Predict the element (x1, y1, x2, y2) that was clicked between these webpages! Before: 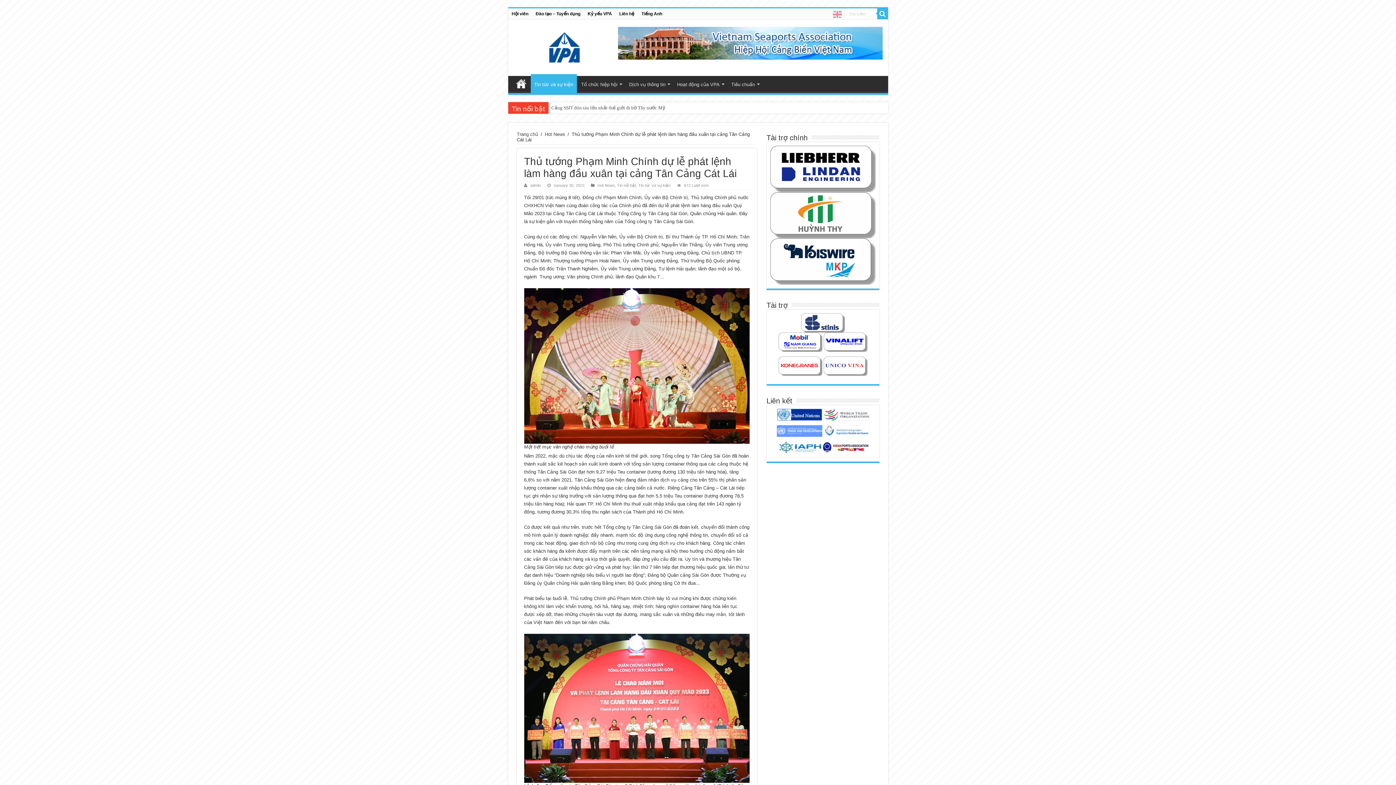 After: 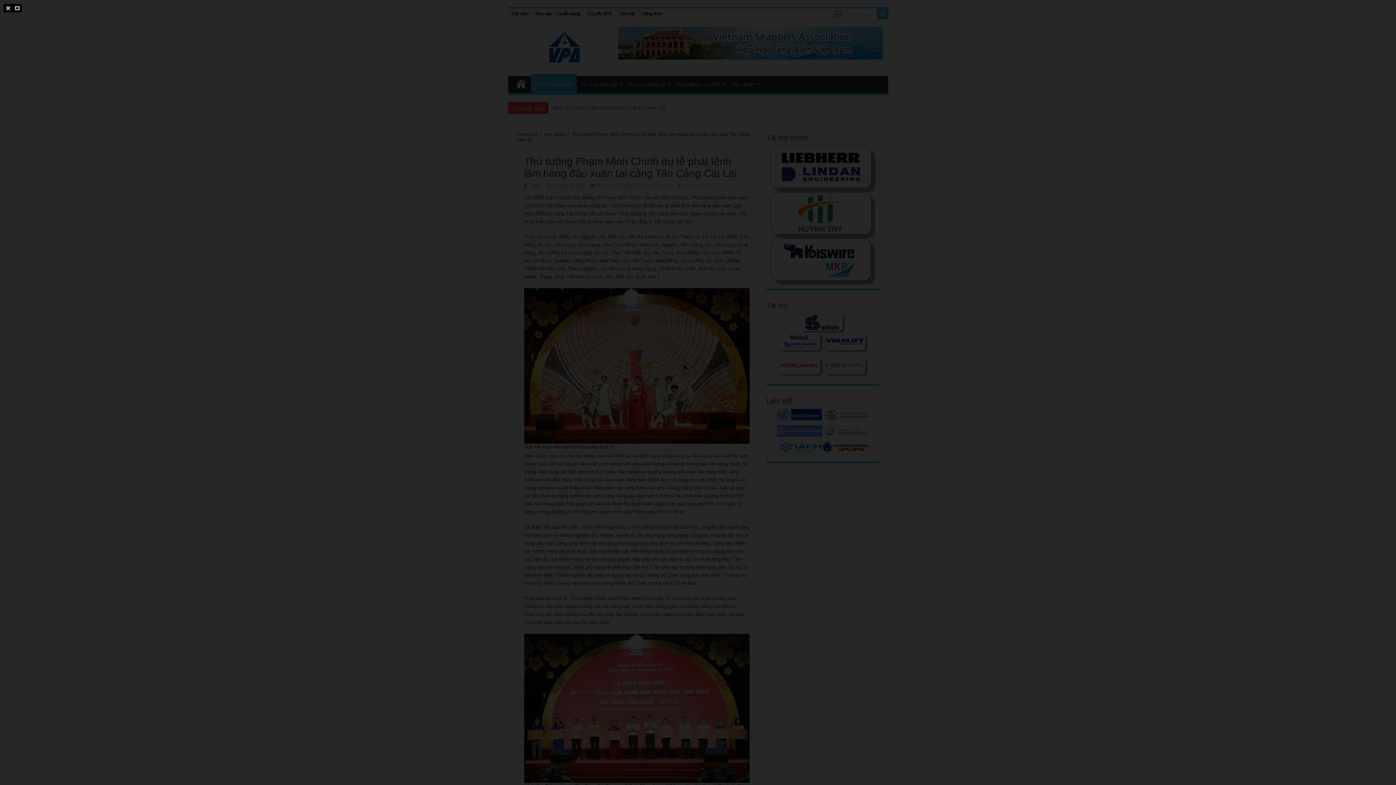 Action: bbox: (524, 705, 749, 711)